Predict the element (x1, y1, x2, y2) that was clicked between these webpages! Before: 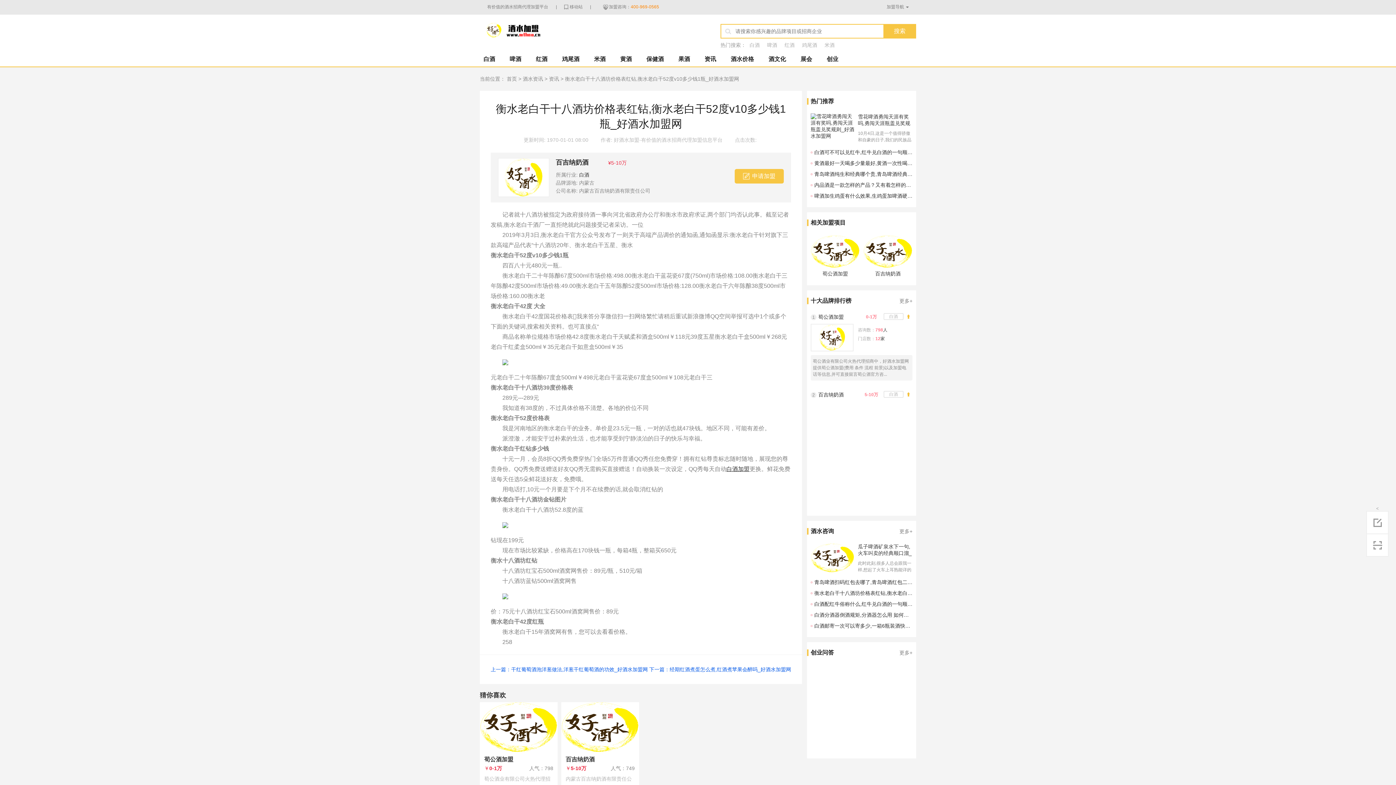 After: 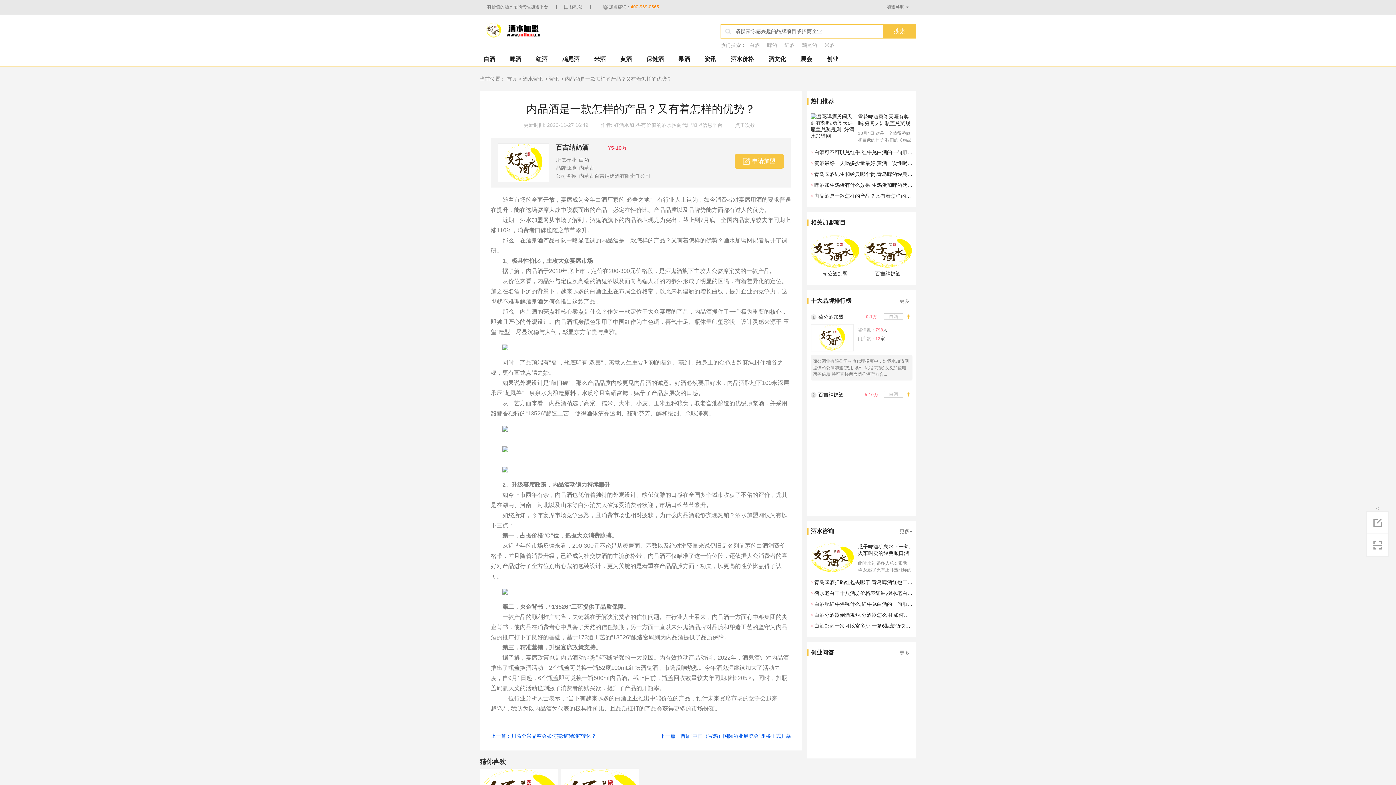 Action: label: 内品酒是一款怎样的产品？又有着怎样的优势？ bbox: (810, 179, 912, 190)